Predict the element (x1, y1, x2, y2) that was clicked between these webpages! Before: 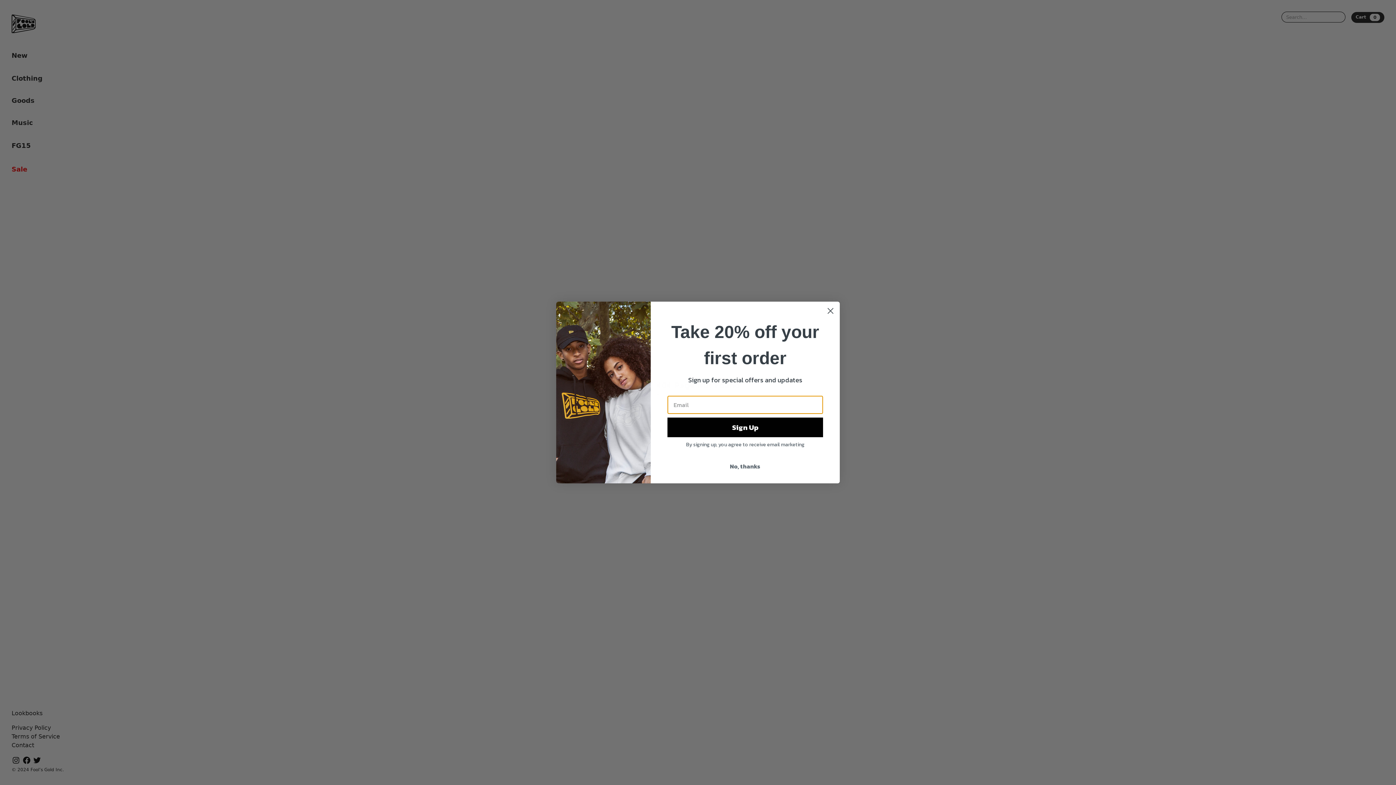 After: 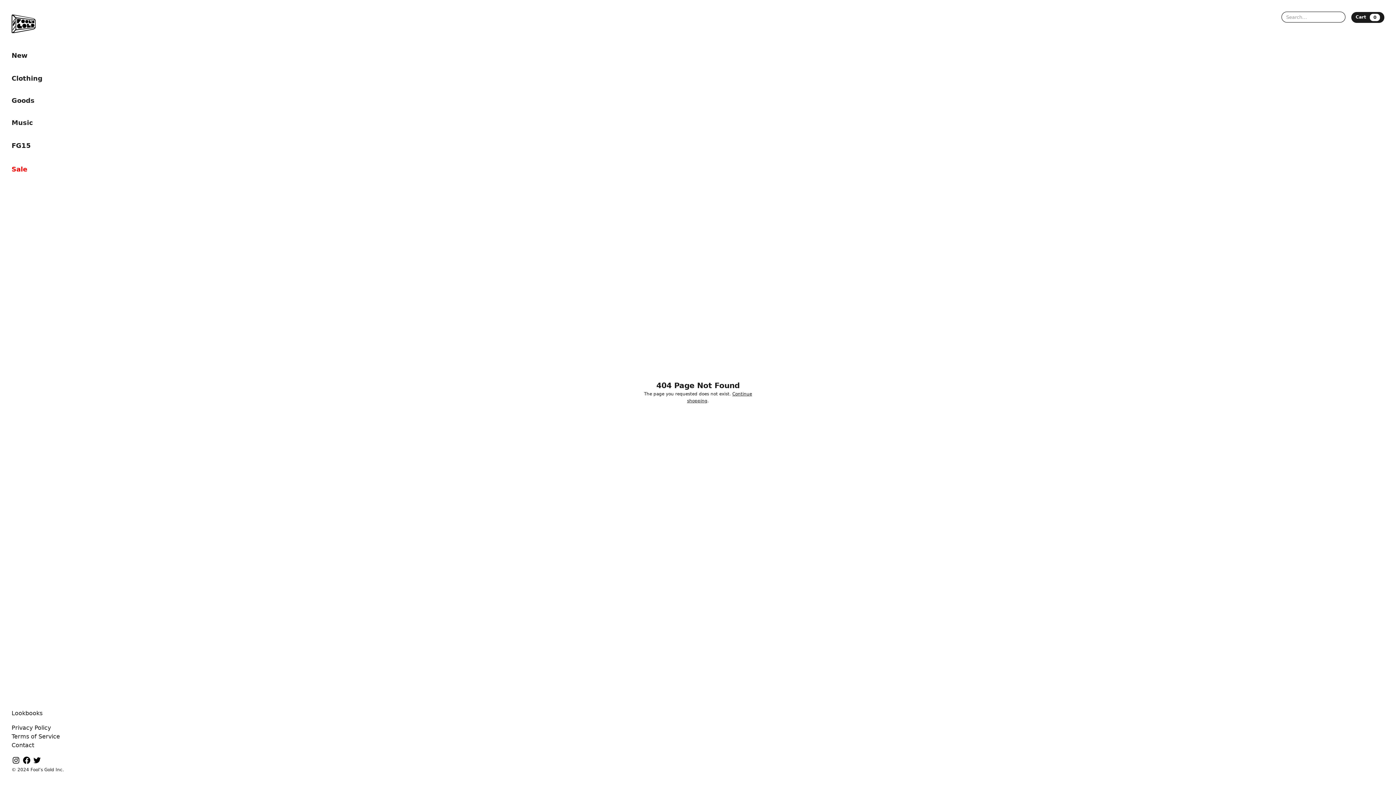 Action: bbox: (667, 459, 823, 473) label: No, thanks